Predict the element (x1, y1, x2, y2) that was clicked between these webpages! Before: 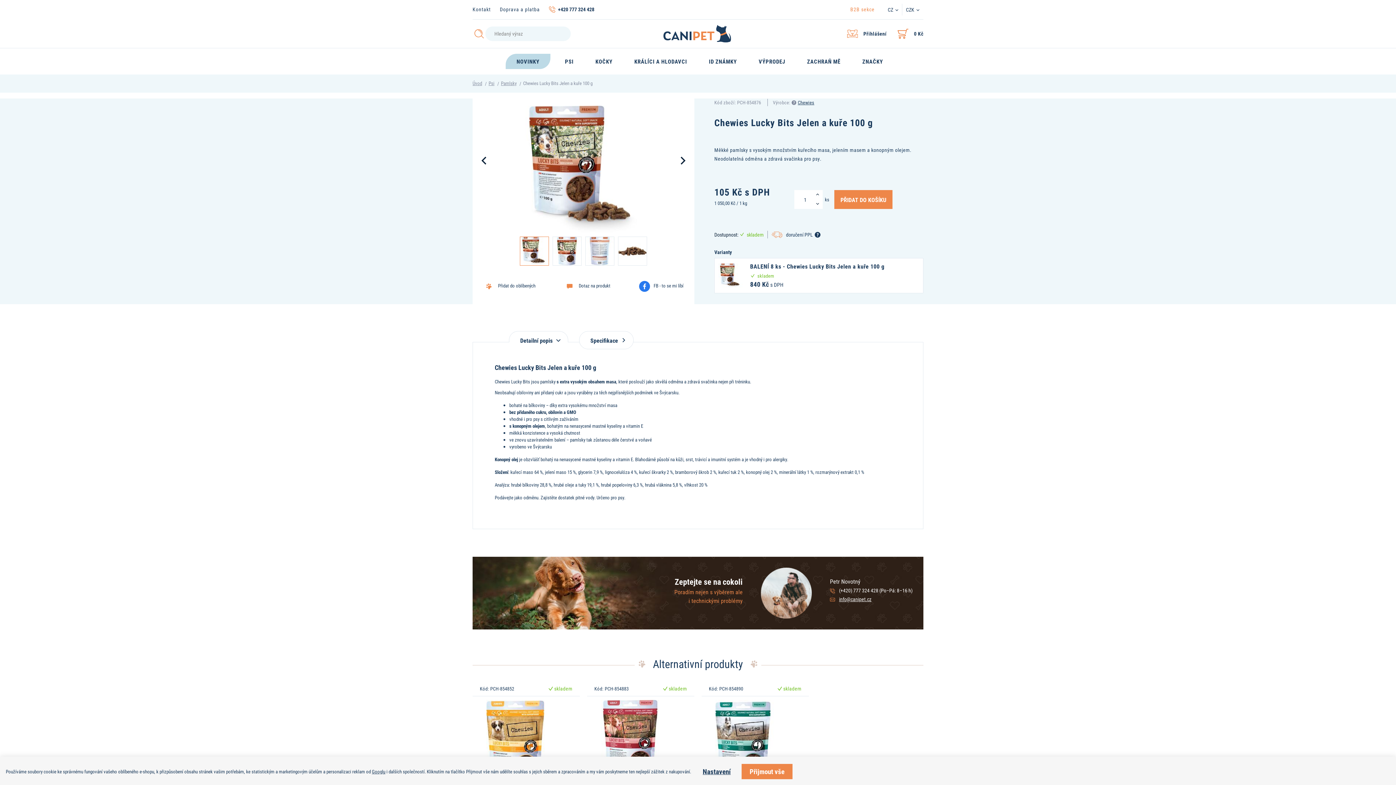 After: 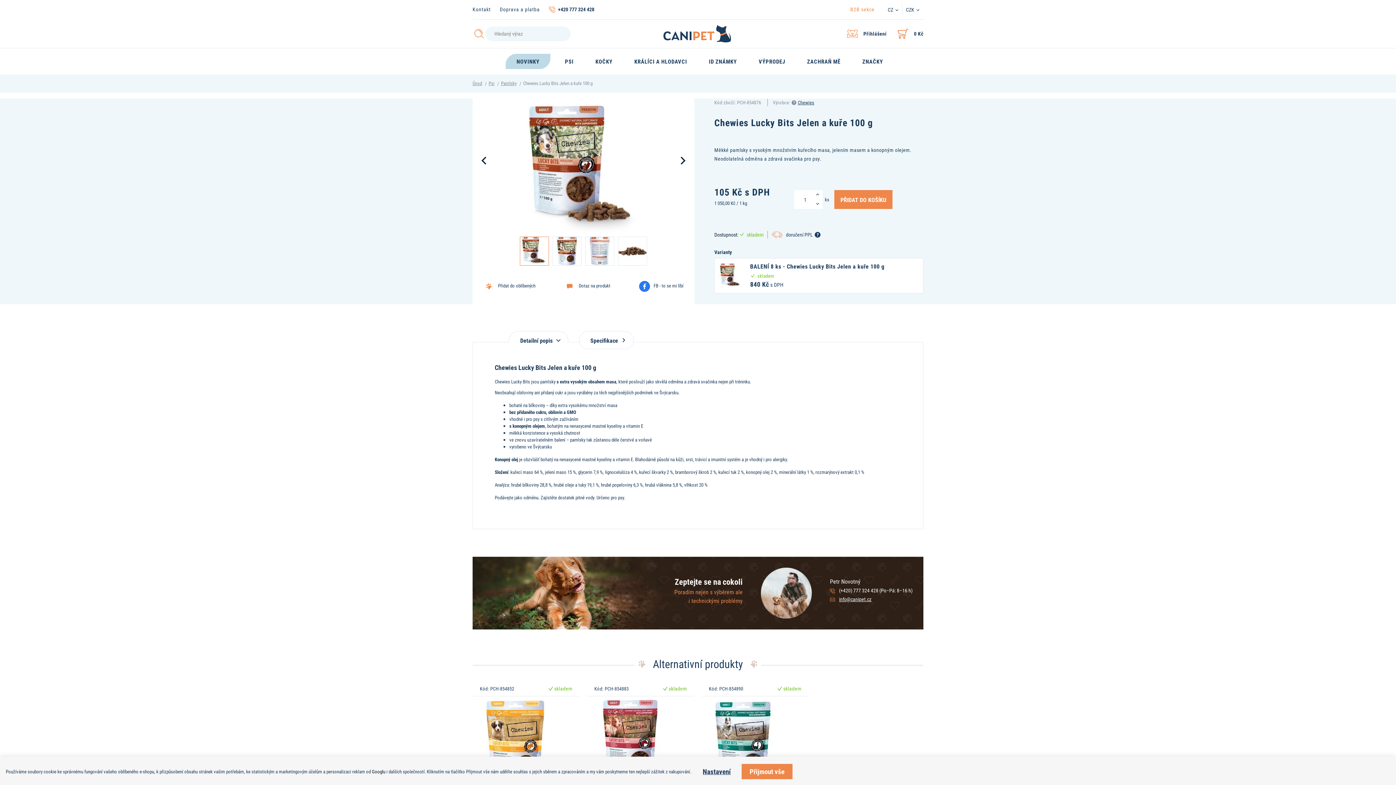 Action: bbox: (372, 768, 385, 775) label: Googlu